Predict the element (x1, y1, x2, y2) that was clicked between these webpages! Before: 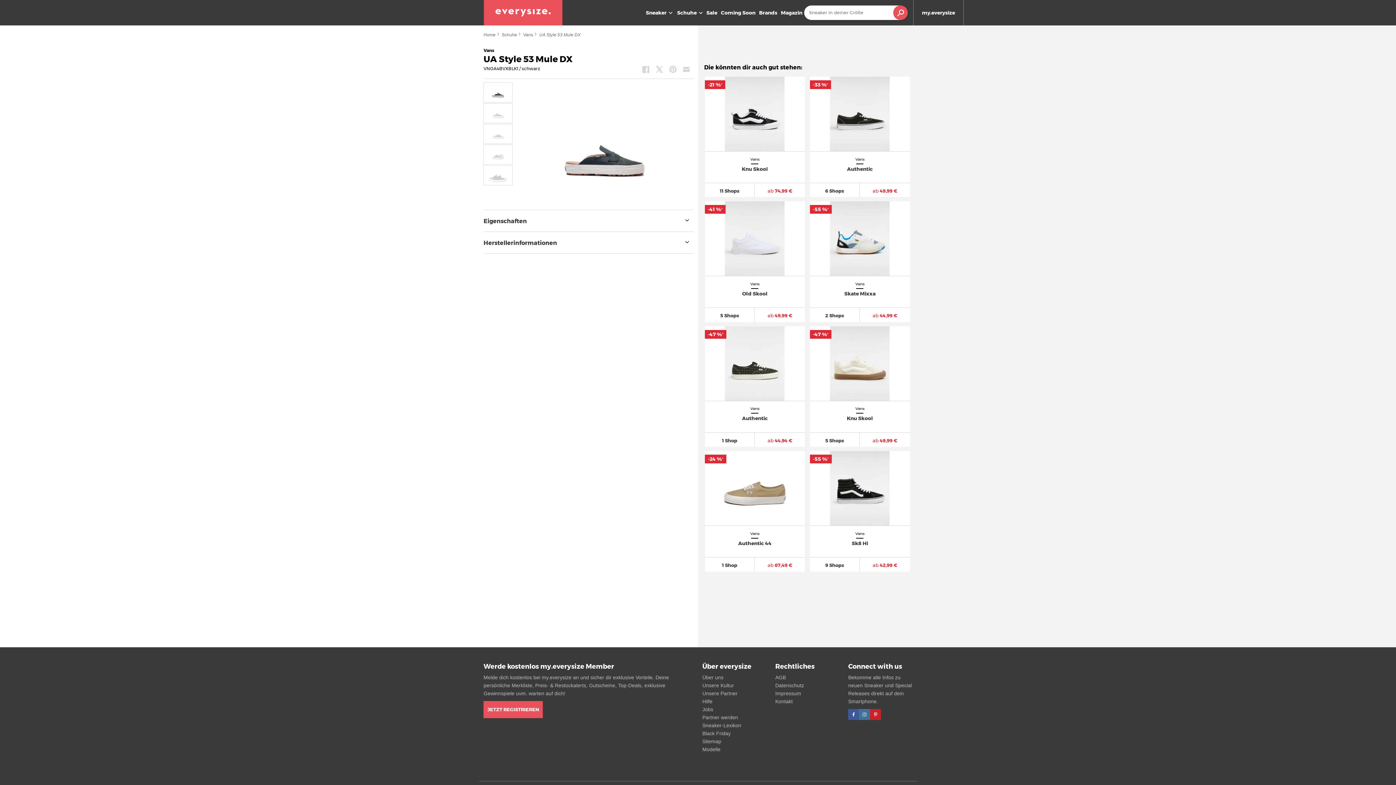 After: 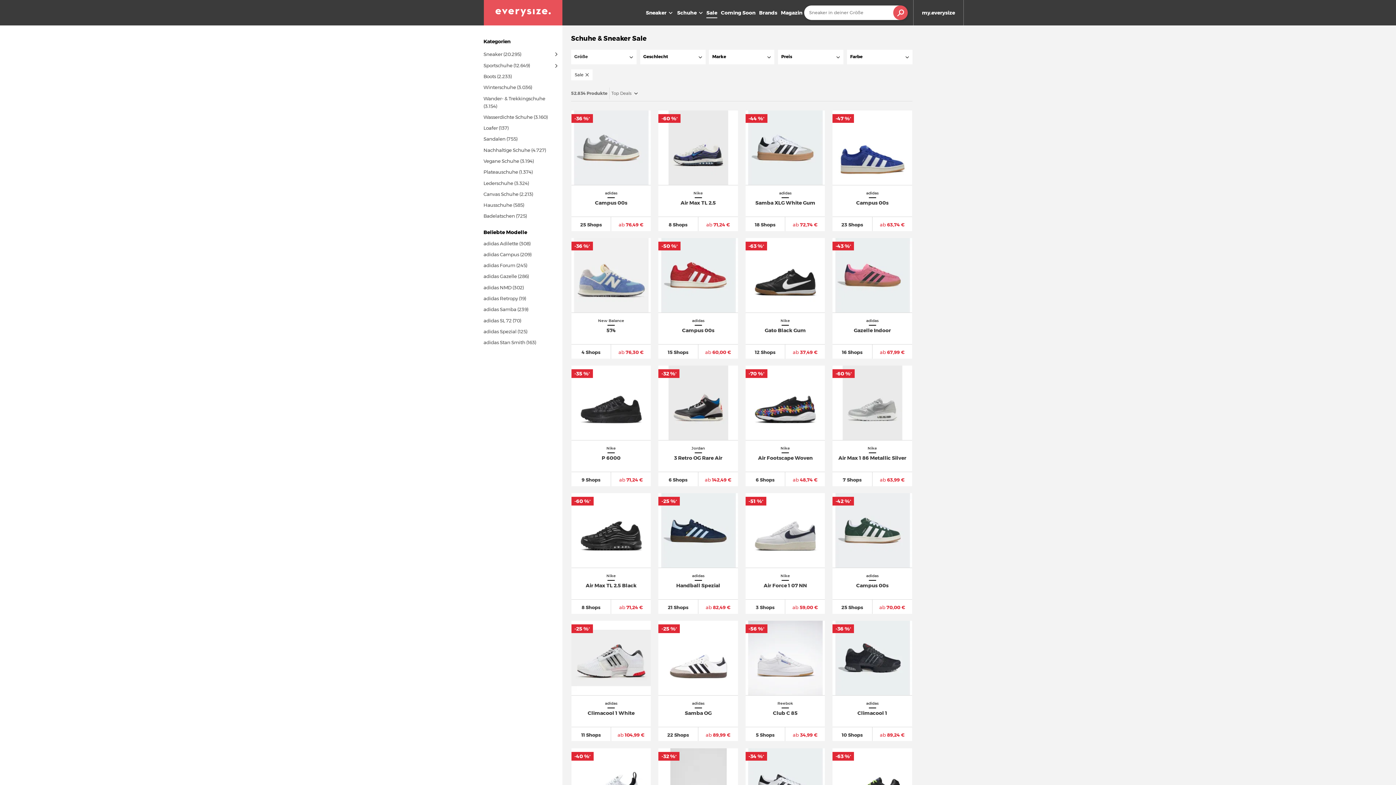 Action: label: Sale bbox: (704, 0, 719, 25)